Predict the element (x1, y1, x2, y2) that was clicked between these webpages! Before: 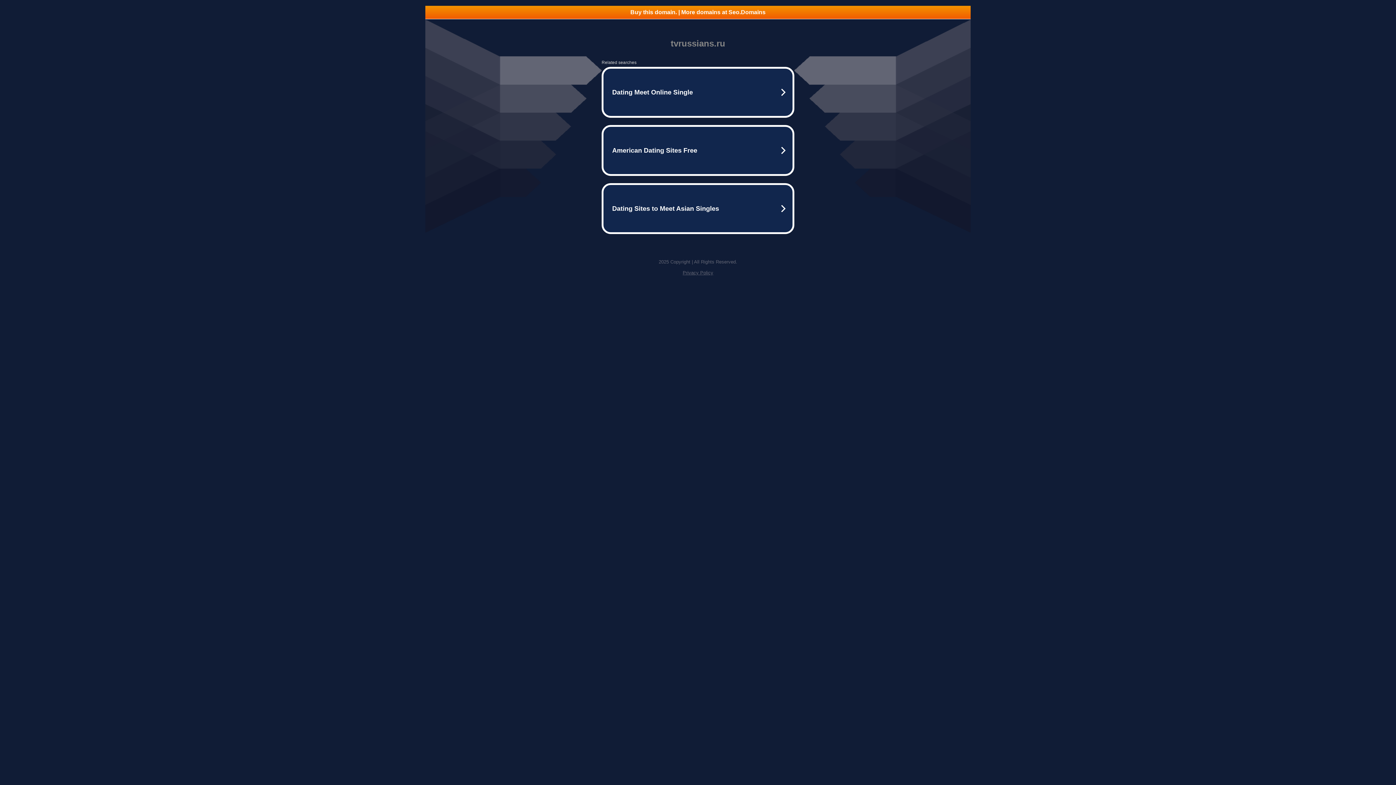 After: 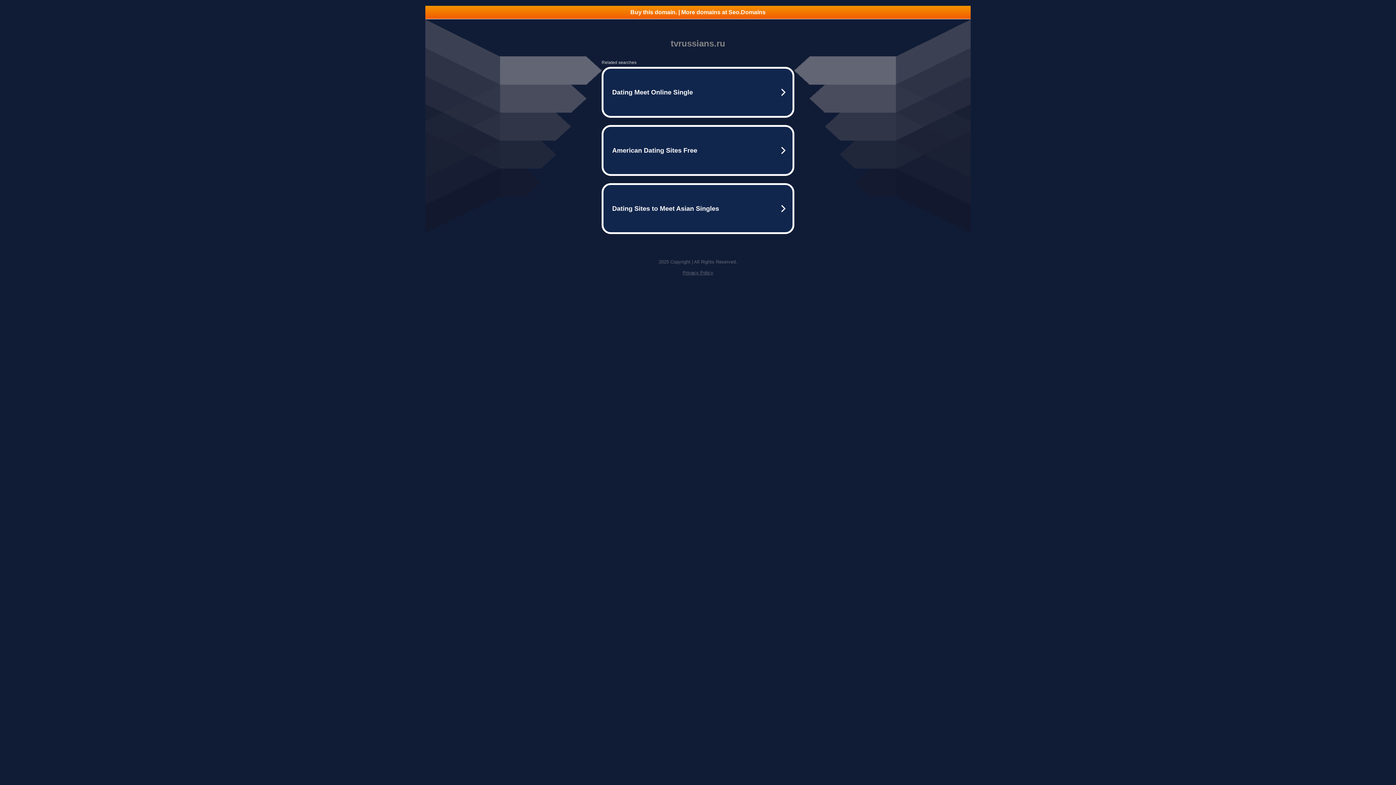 Action: bbox: (682, 270, 713, 275) label: Privacy Policy